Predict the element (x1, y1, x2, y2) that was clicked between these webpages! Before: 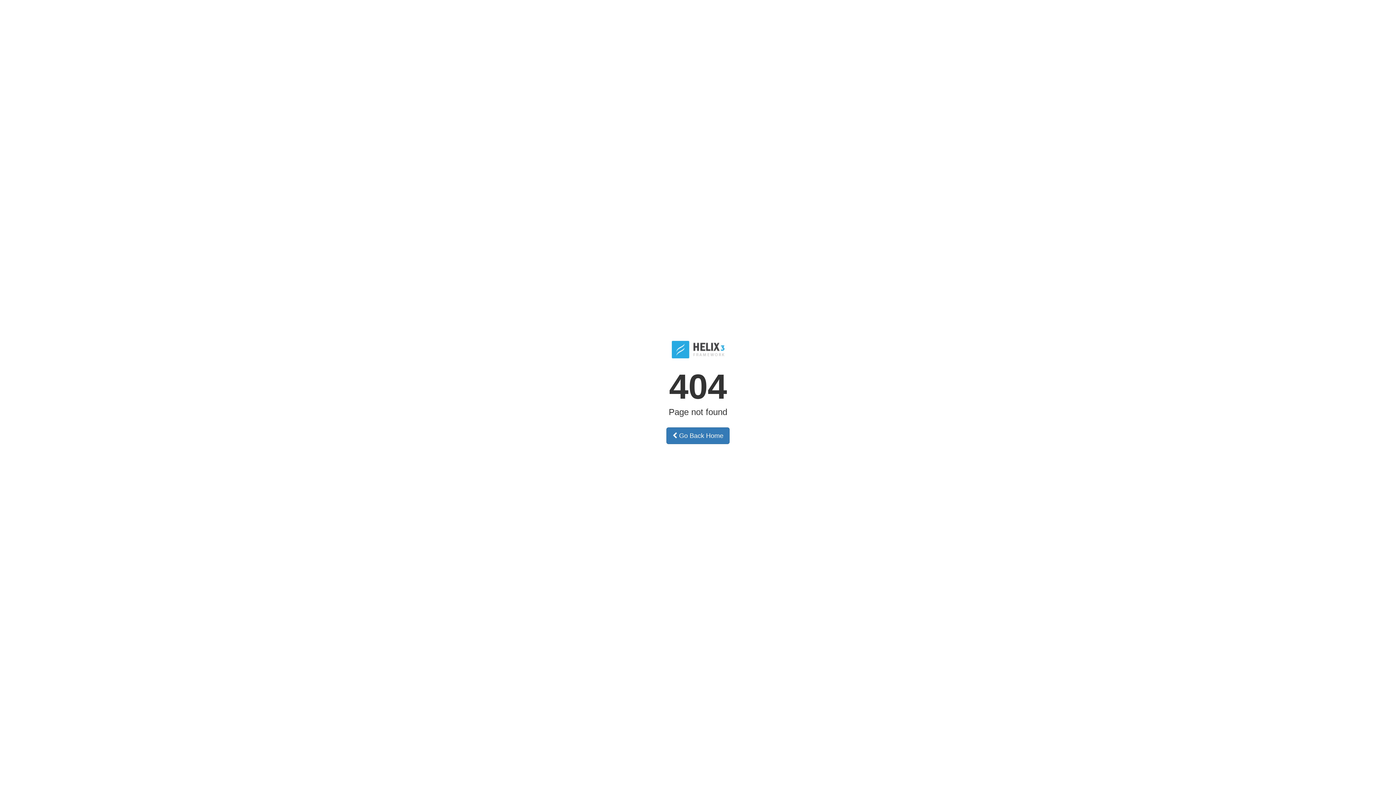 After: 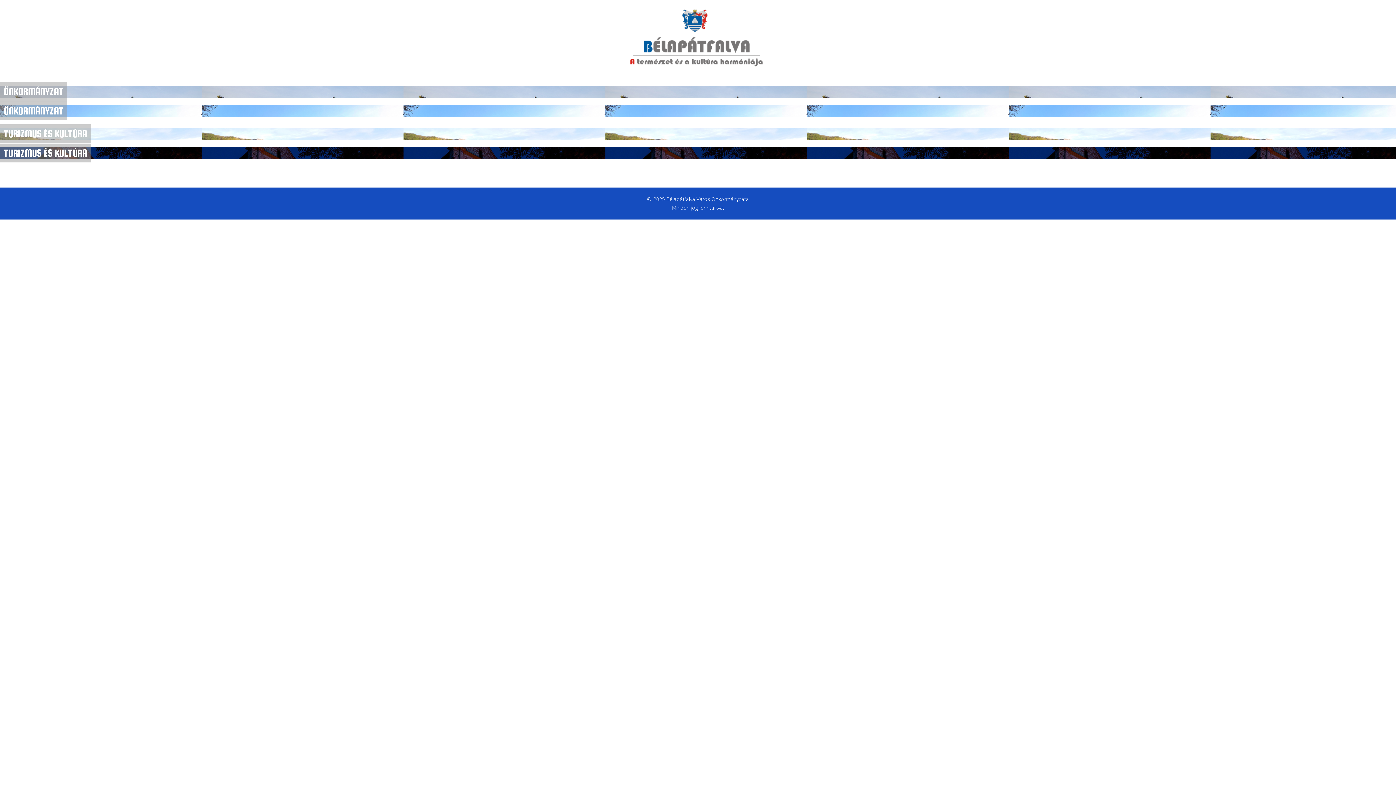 Action: label:  Go Back Home bbox: (666, 427, 729, 444)